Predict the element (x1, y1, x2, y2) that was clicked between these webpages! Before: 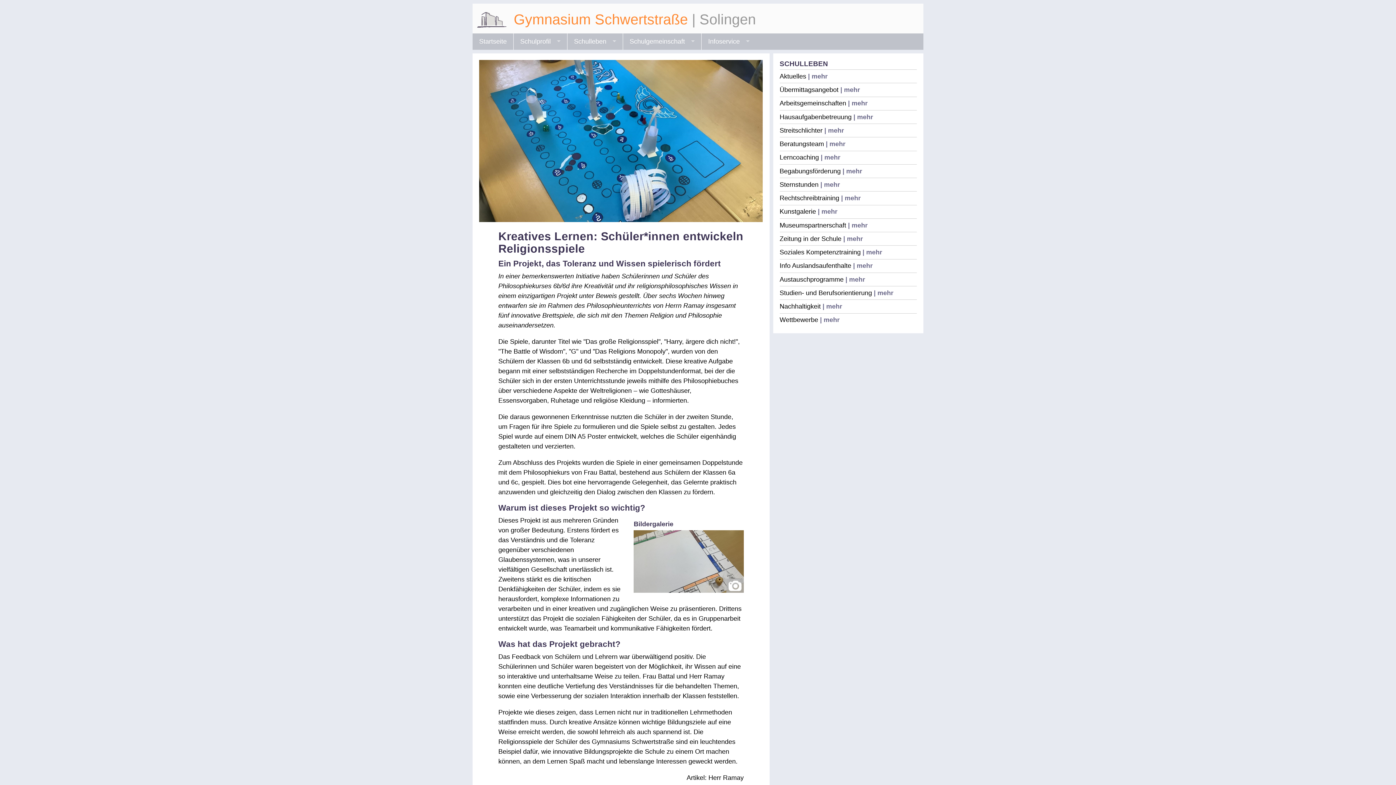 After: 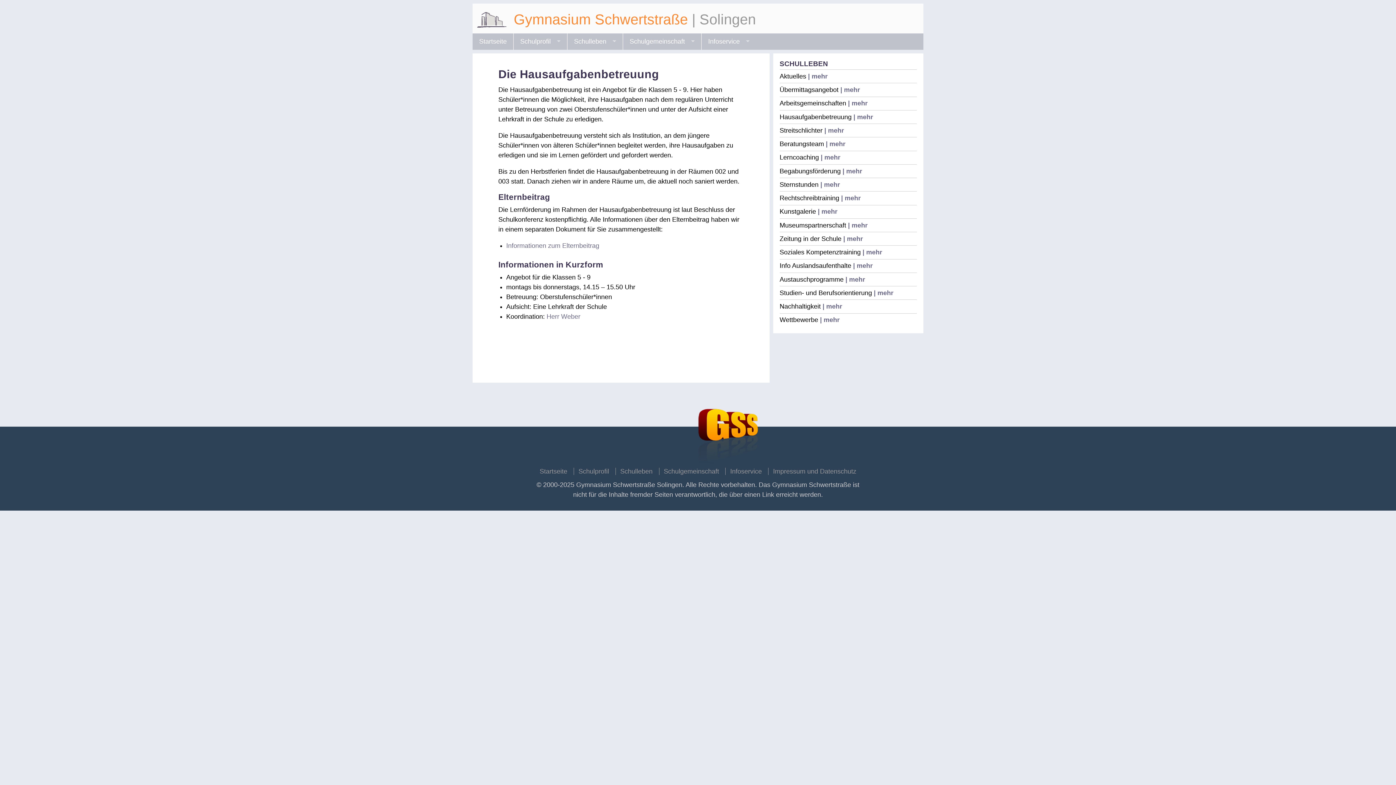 Action: bbox: (851, 113, 873, 120) label:  | mehr